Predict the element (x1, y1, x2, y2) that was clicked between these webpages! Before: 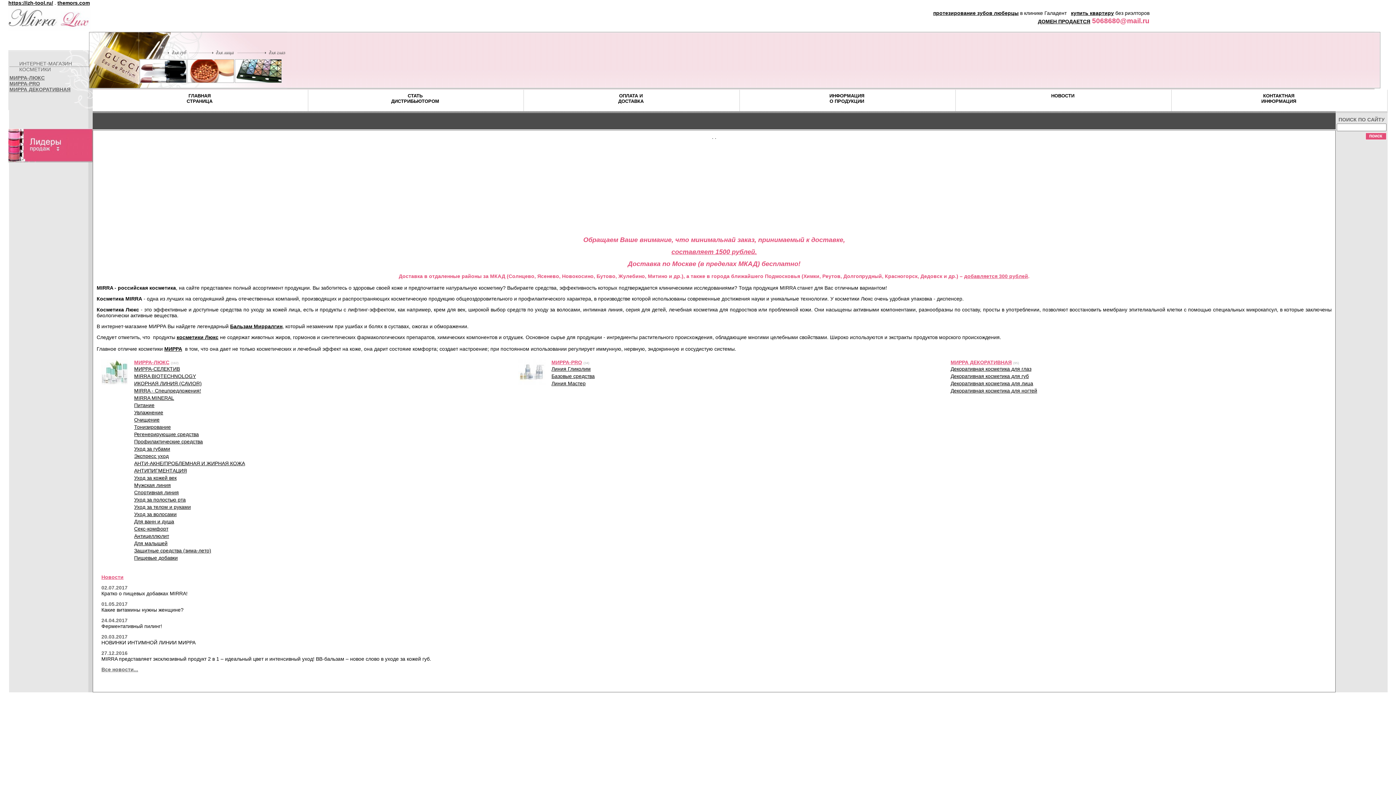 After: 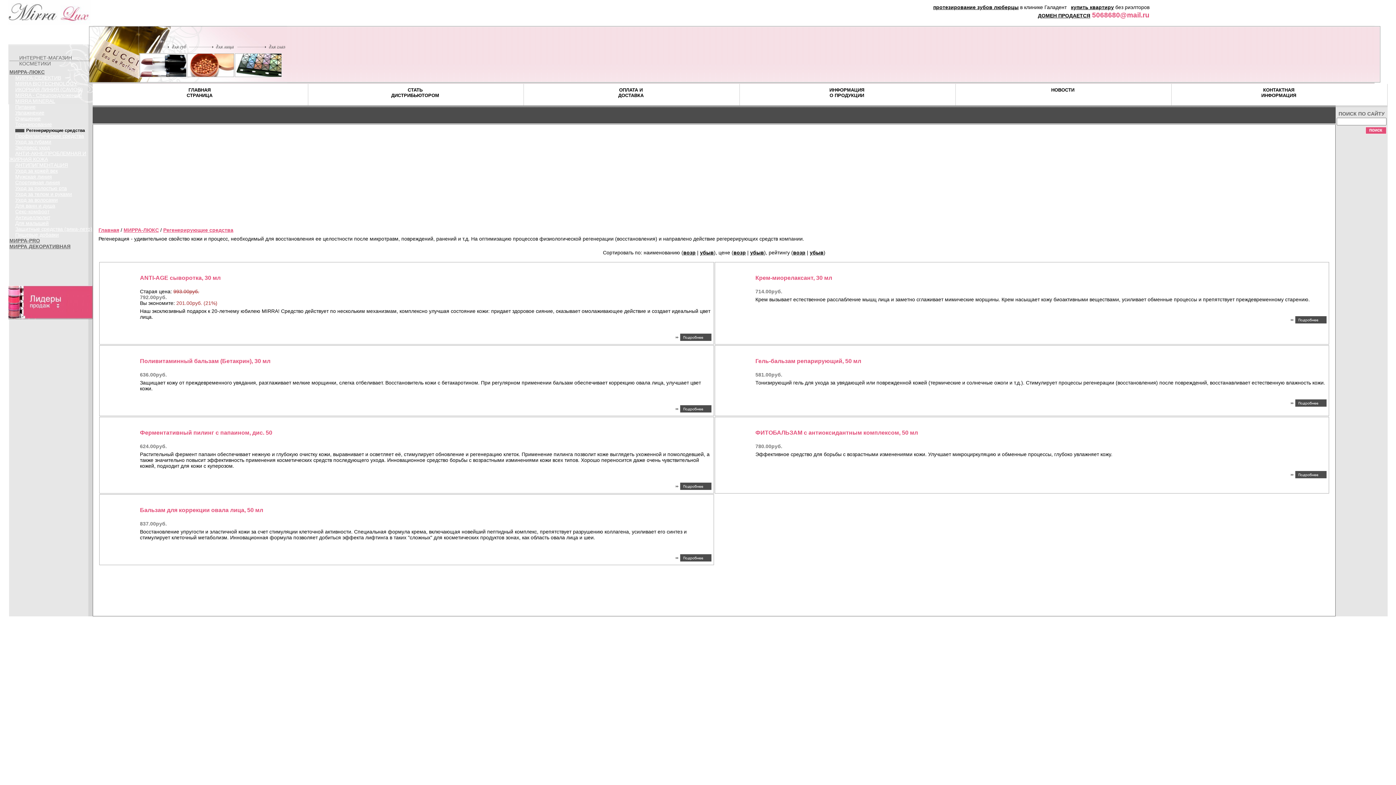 Action: bbox: (134, 431, 198, 437) label: Регенерирующие средства